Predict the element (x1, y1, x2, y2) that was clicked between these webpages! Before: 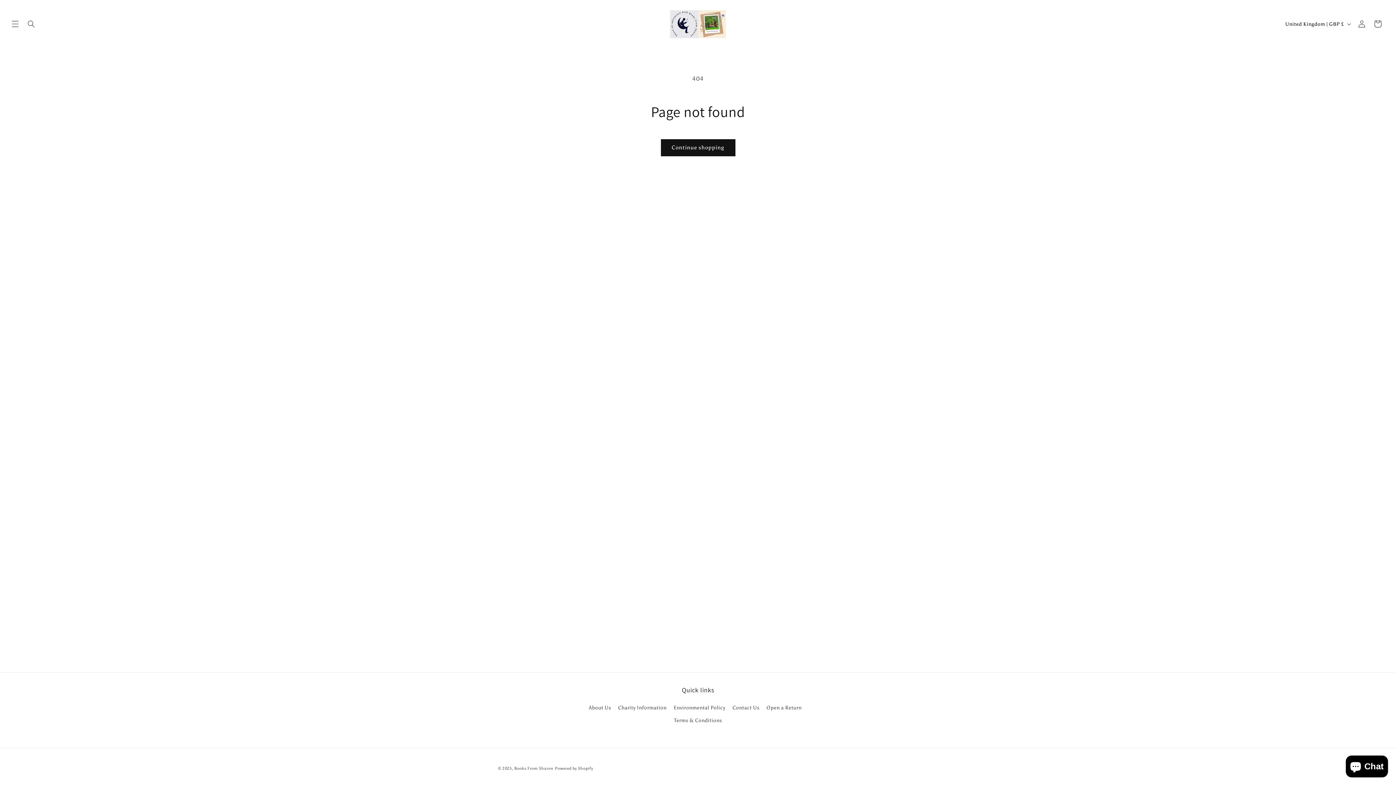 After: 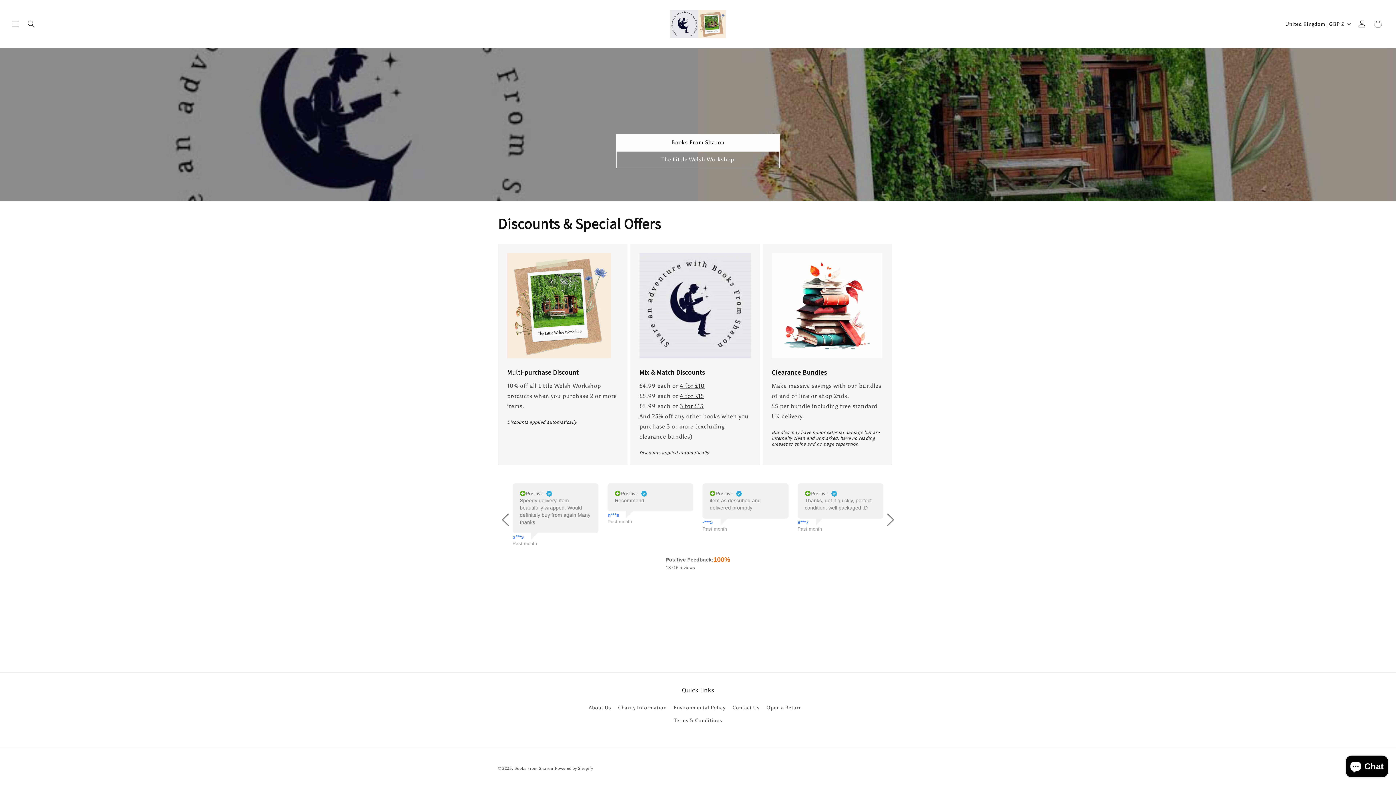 Action: bbox: (514, 766, 553, 771) label: Books From Sharon